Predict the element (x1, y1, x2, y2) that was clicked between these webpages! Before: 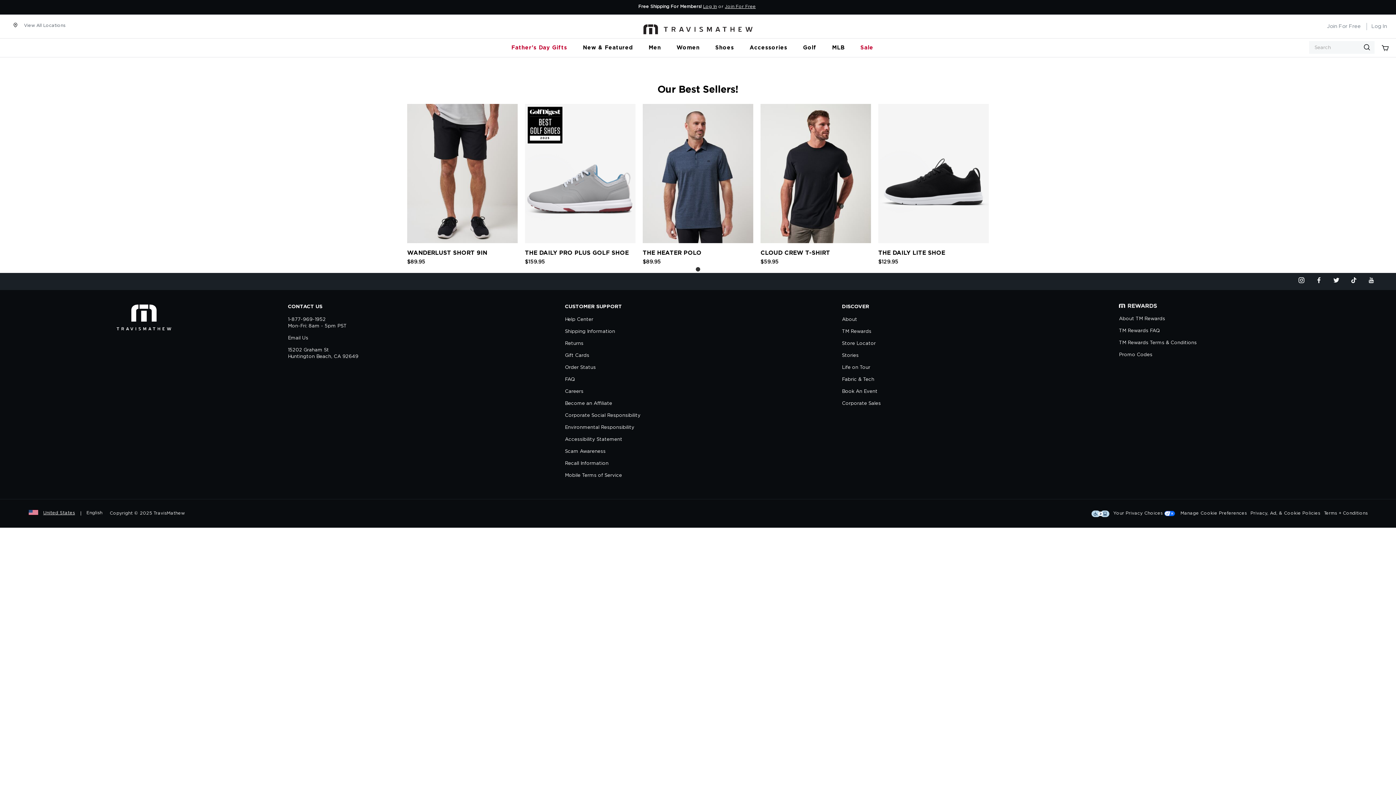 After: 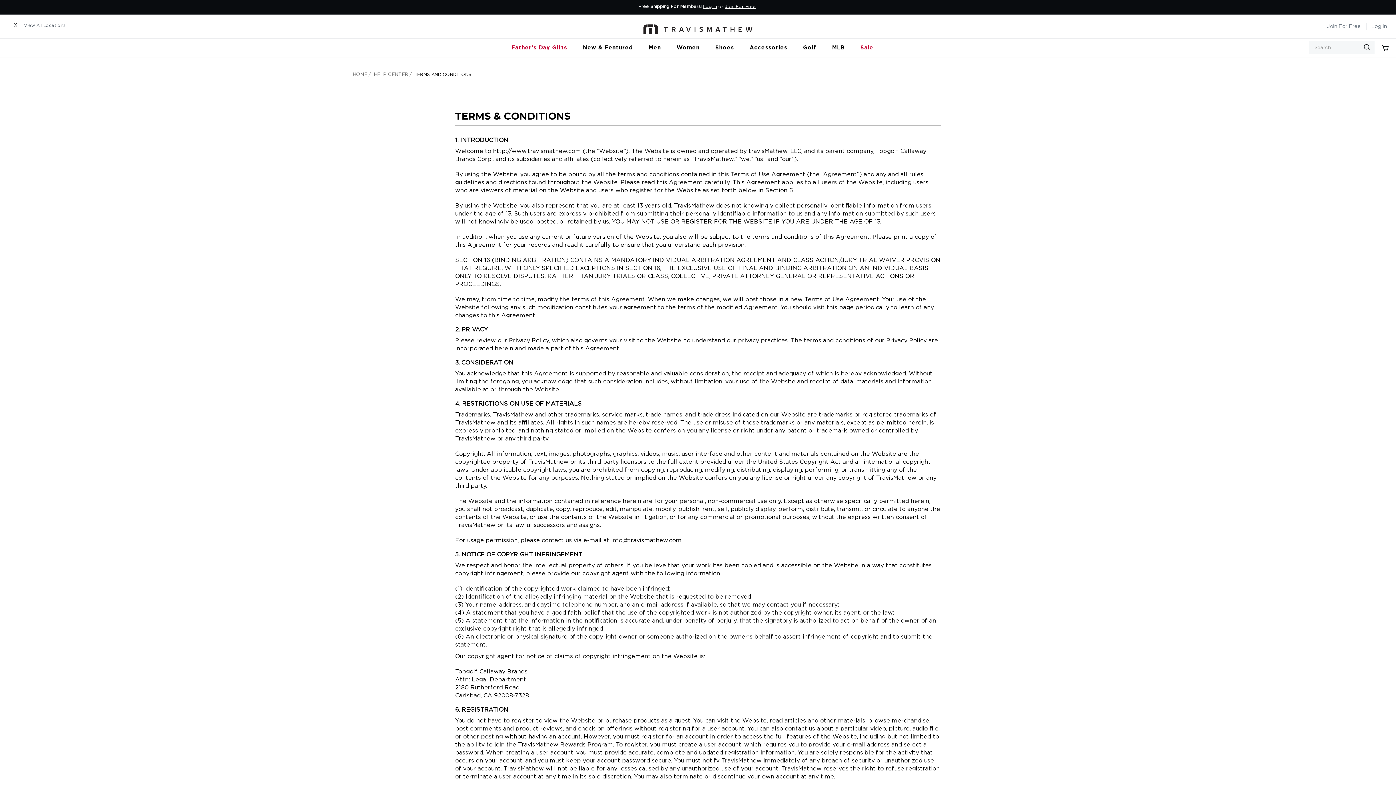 Action: label: Terms + Conditions bbox: (1322, 508, 1369, 518)